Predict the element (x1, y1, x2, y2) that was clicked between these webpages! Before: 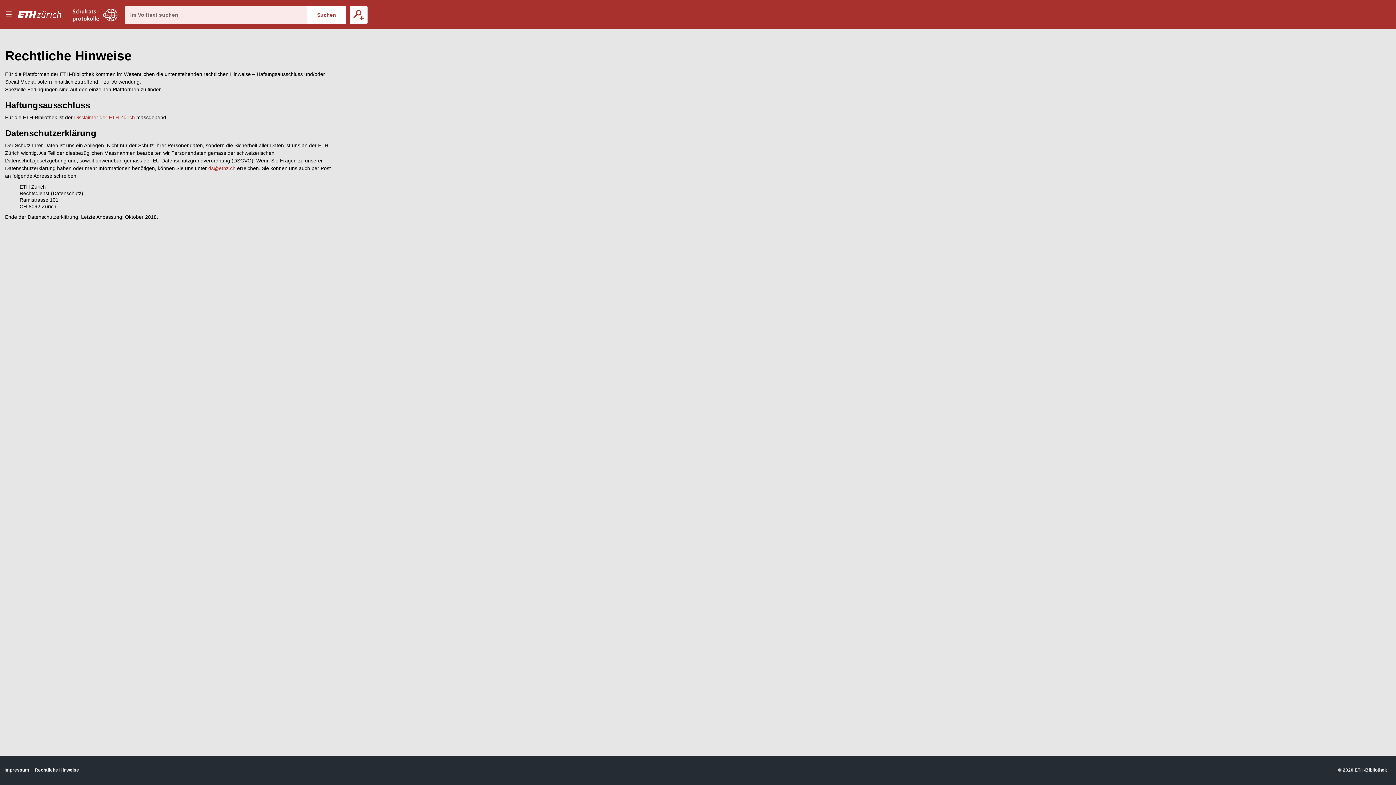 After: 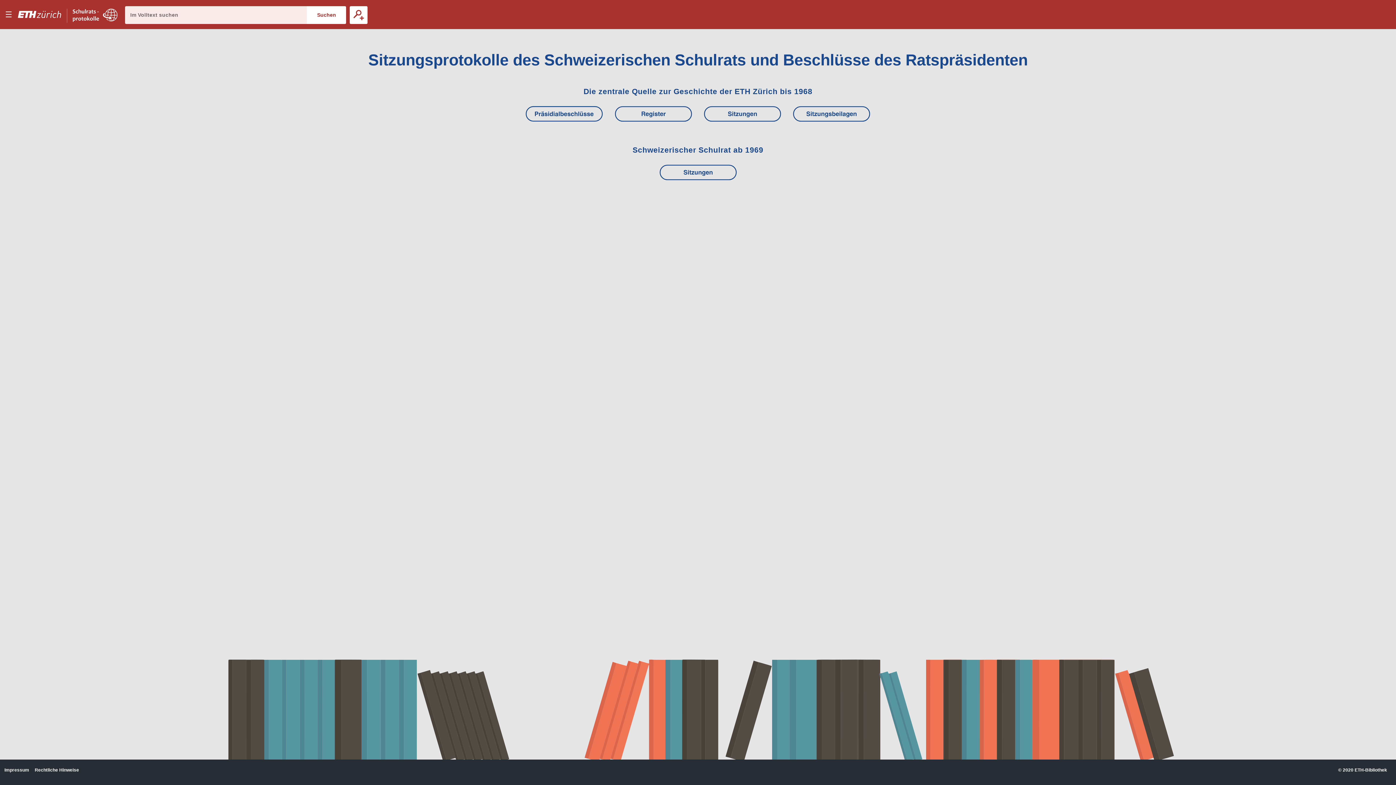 Action: label: E–Periodica. bbox: (72, 0, 117, 29)